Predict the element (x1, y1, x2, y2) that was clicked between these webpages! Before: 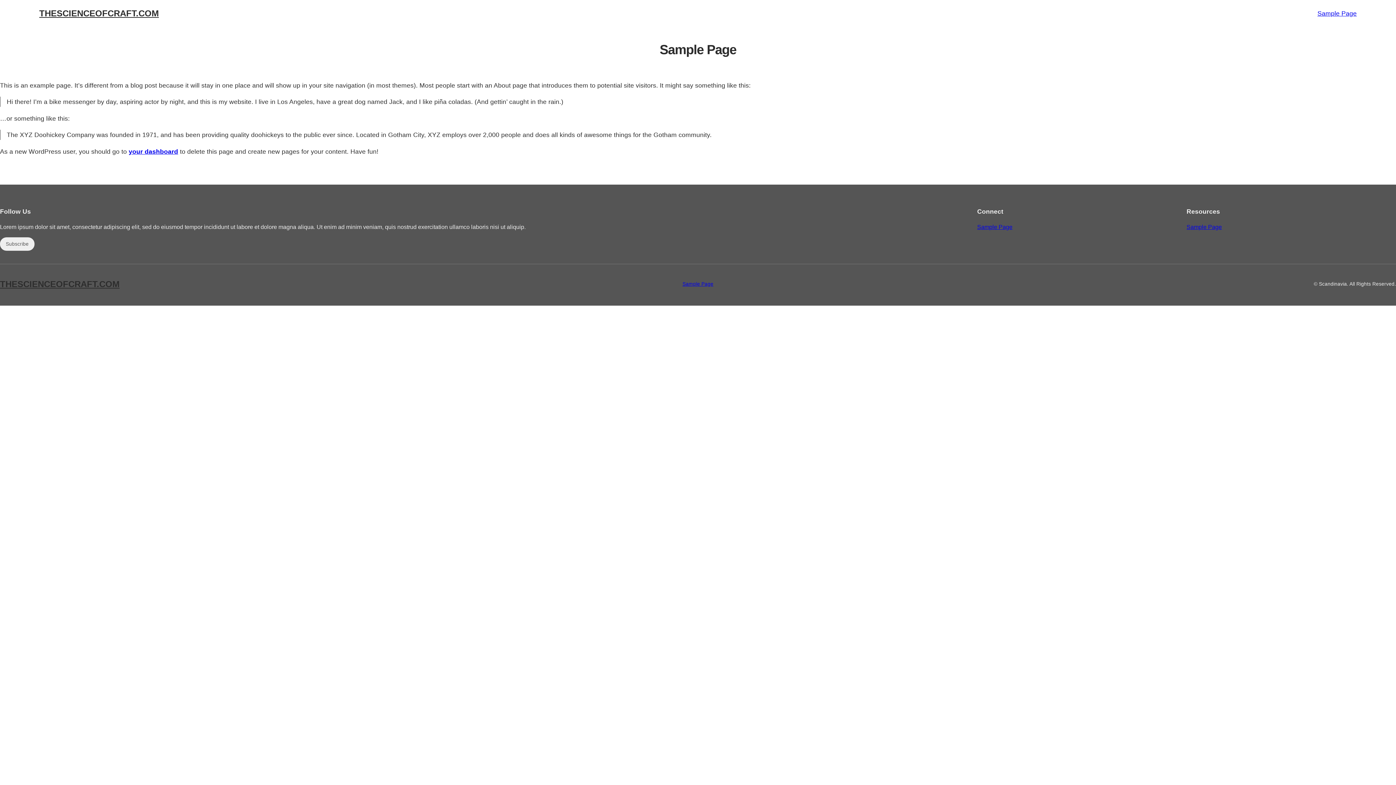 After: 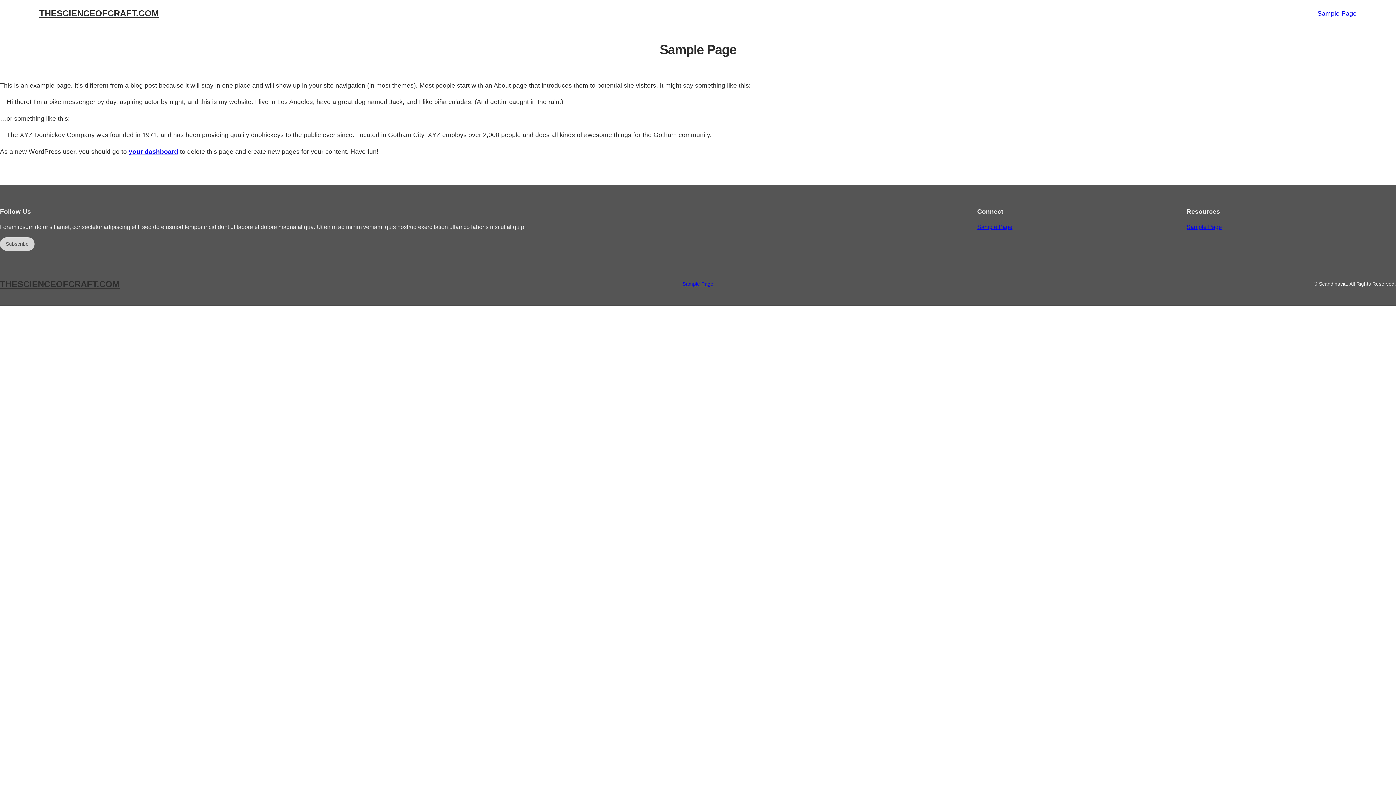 Action: label: Subscribe bbox: (0, 237, 34, 250)